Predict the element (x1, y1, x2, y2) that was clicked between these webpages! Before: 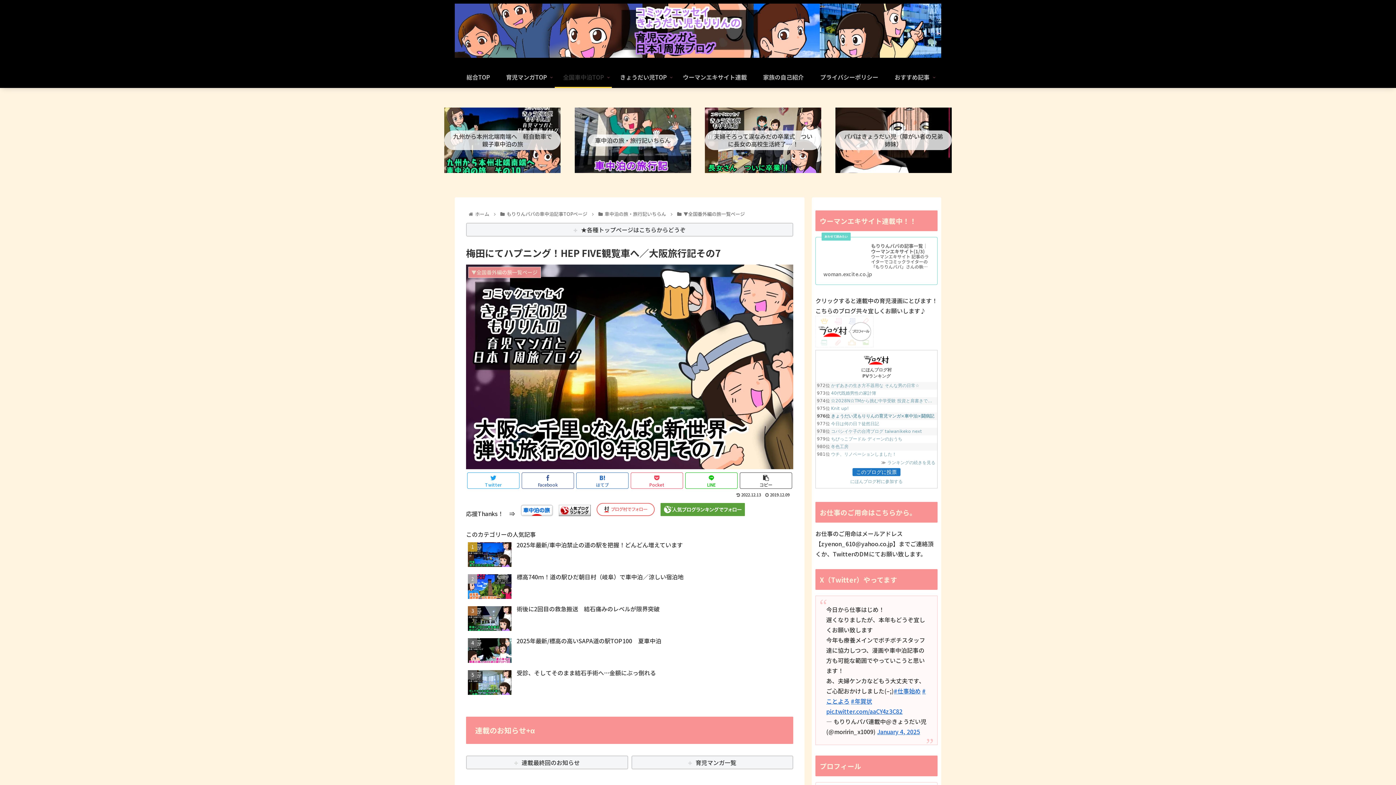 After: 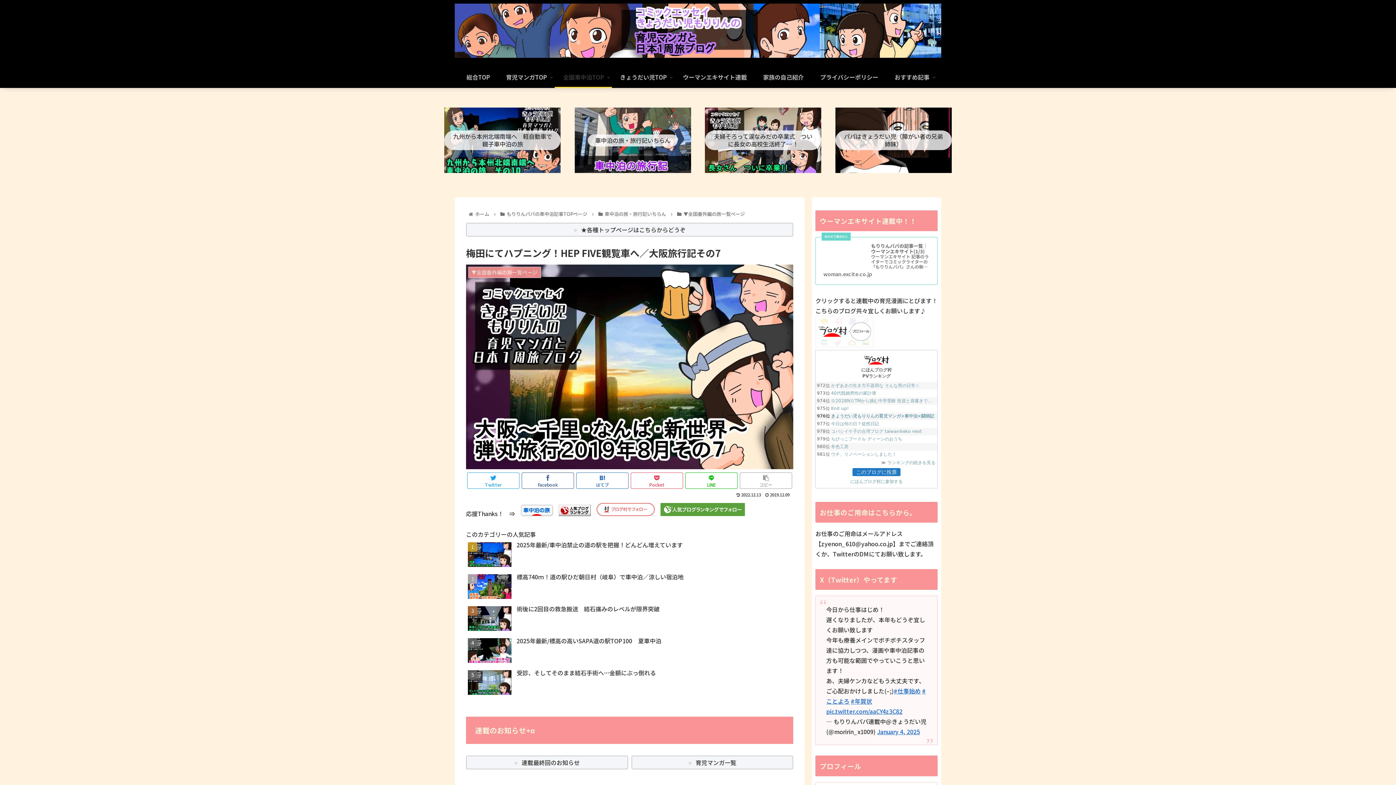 Action: label: コピー bbox: (740, 472, 792, 489)